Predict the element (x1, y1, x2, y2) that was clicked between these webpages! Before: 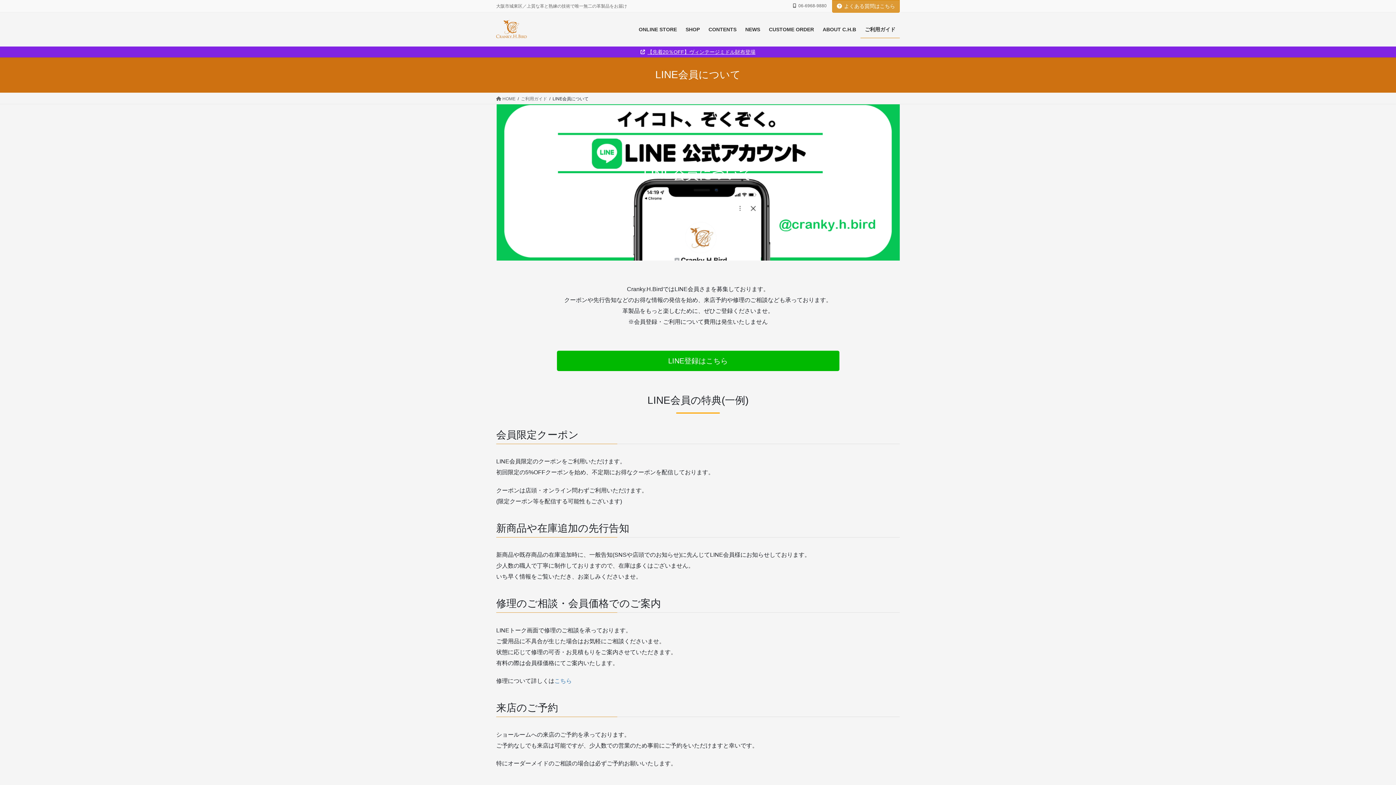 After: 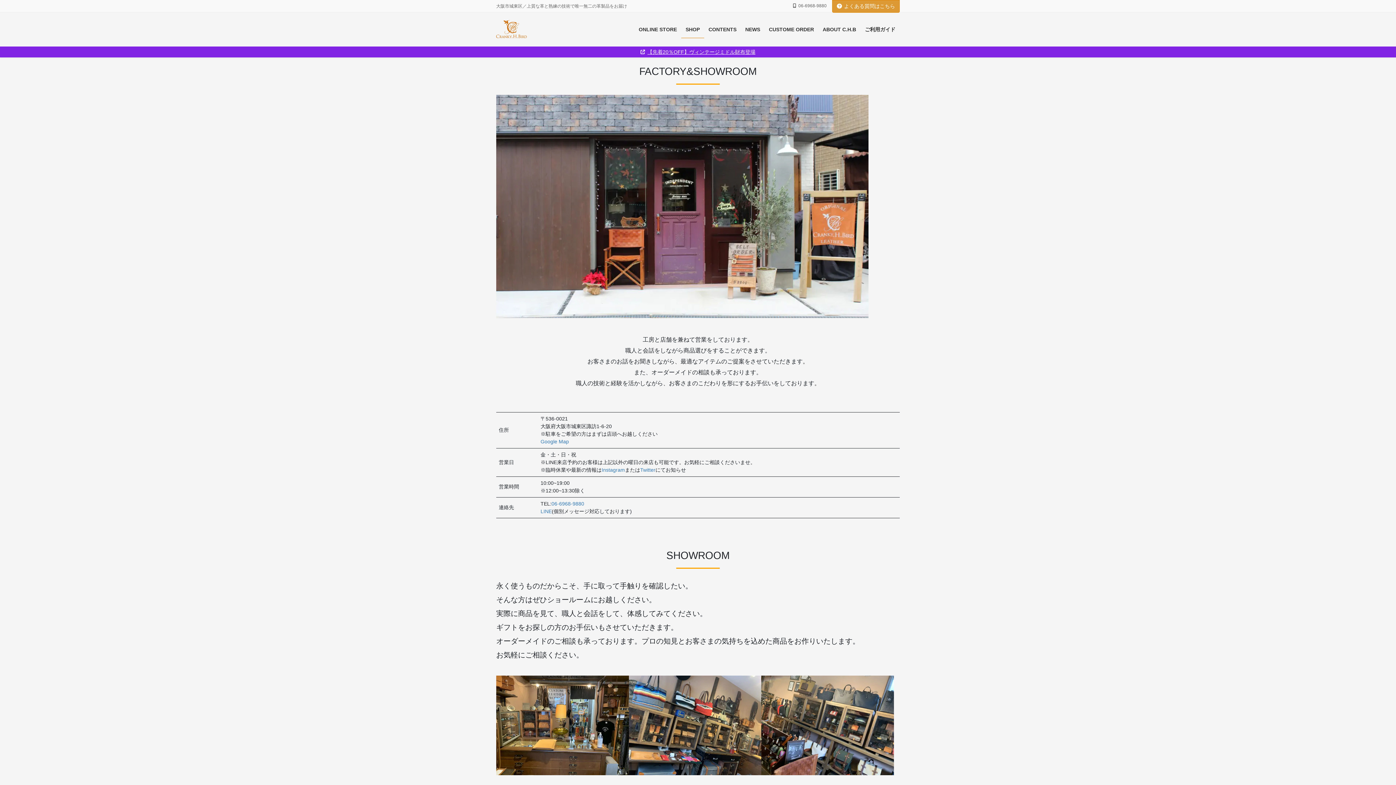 Action: label: SHOP bbox: (681, 20, 704, 38)